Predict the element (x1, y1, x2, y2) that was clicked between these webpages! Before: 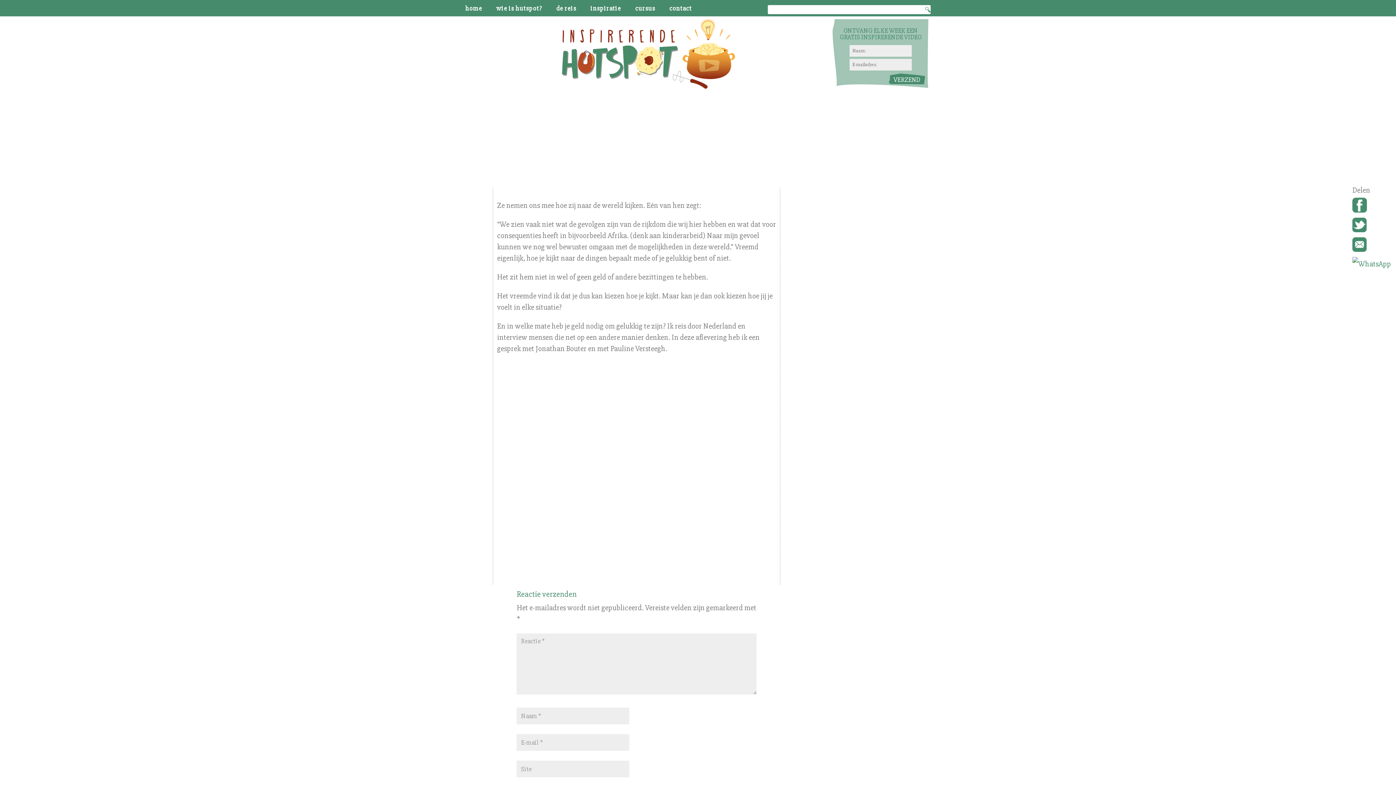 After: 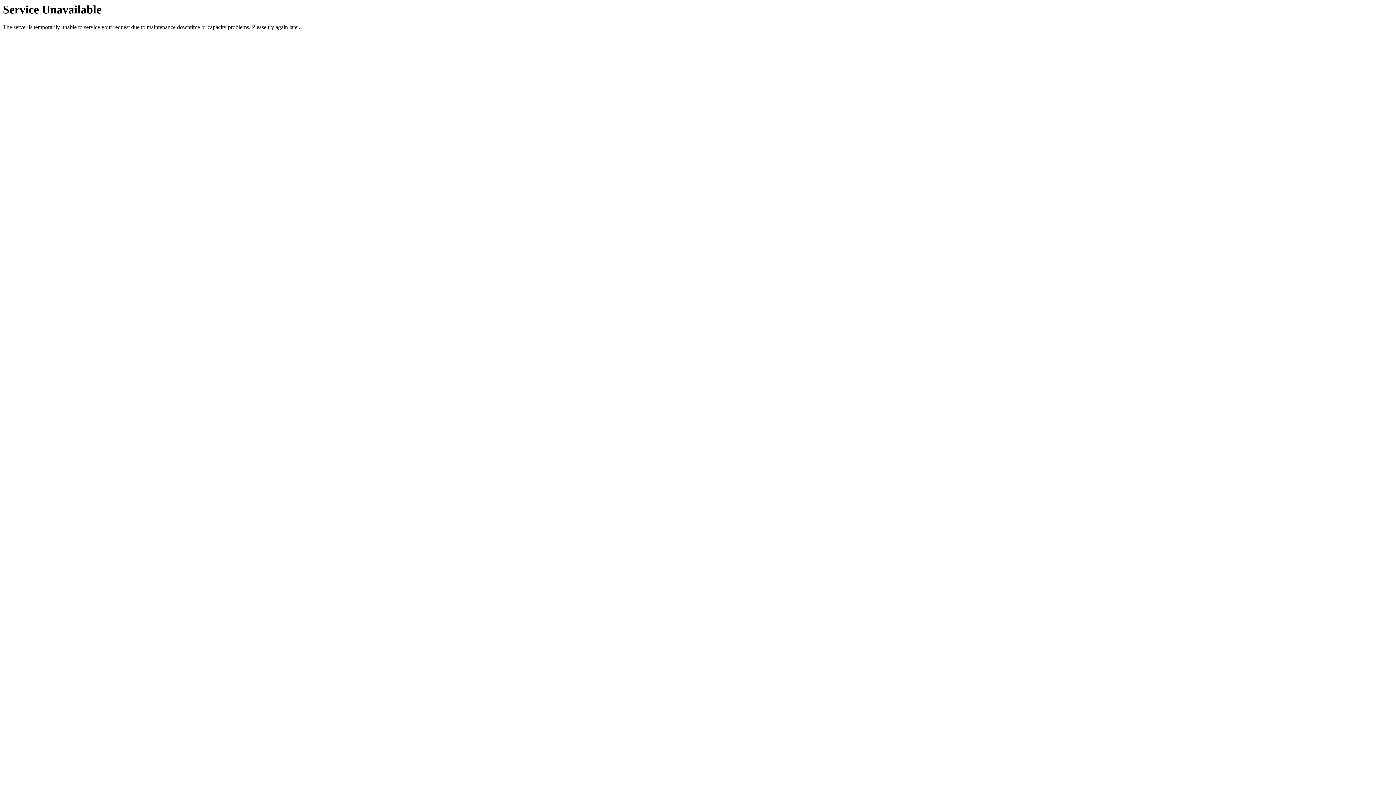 Action: label: home bbox: (465, 4, 482, 16)